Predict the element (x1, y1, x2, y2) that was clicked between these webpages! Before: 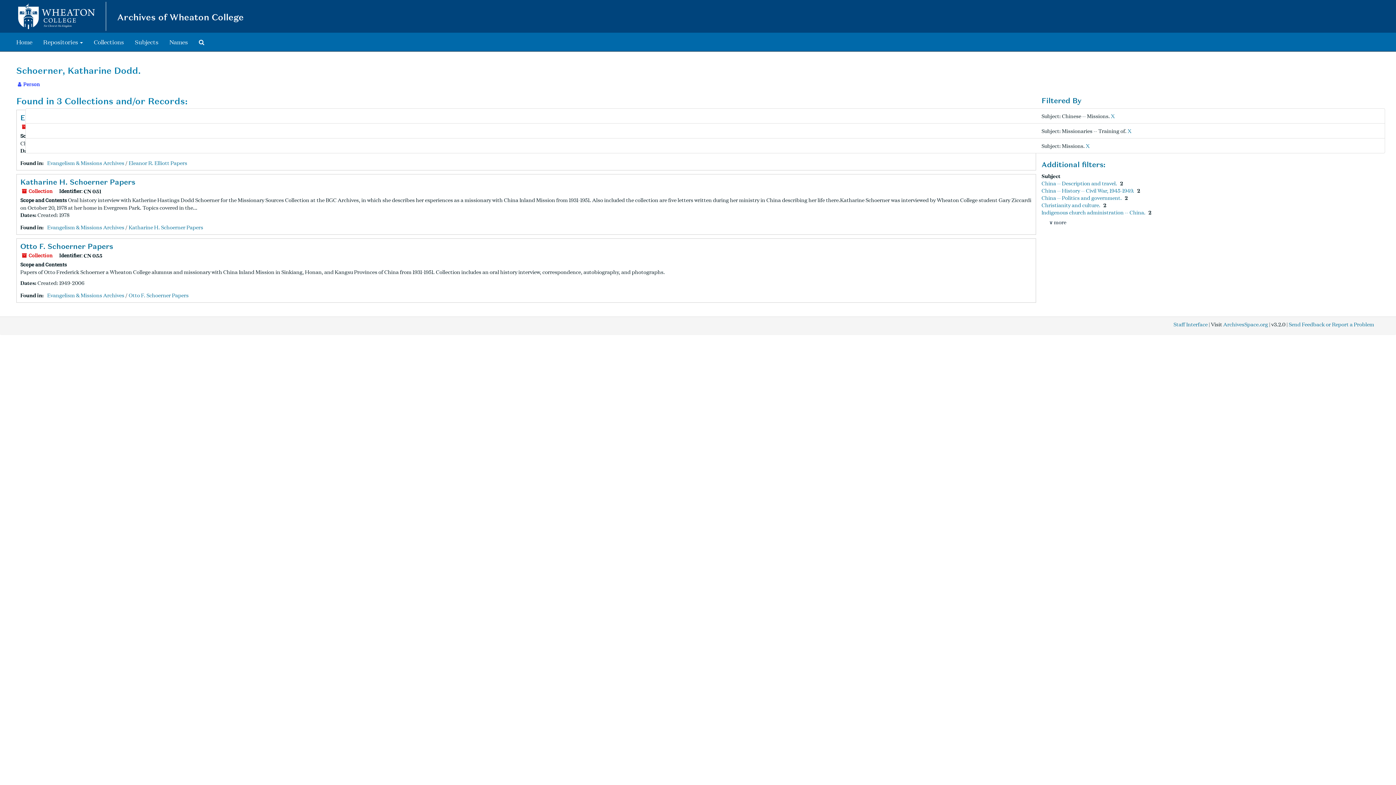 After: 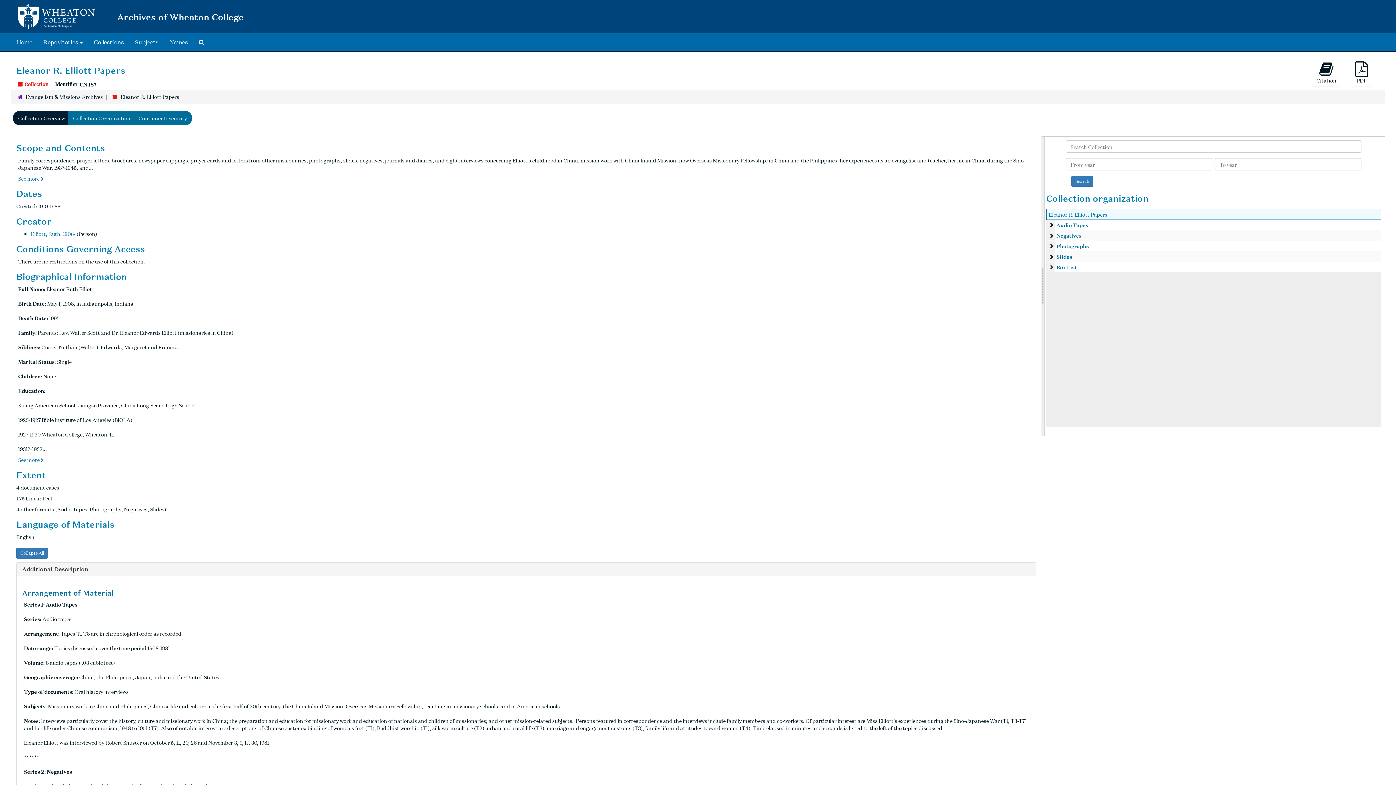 Action: label: Eleanor R. Elliott Papers bbox: (128, 158, 187, 166)